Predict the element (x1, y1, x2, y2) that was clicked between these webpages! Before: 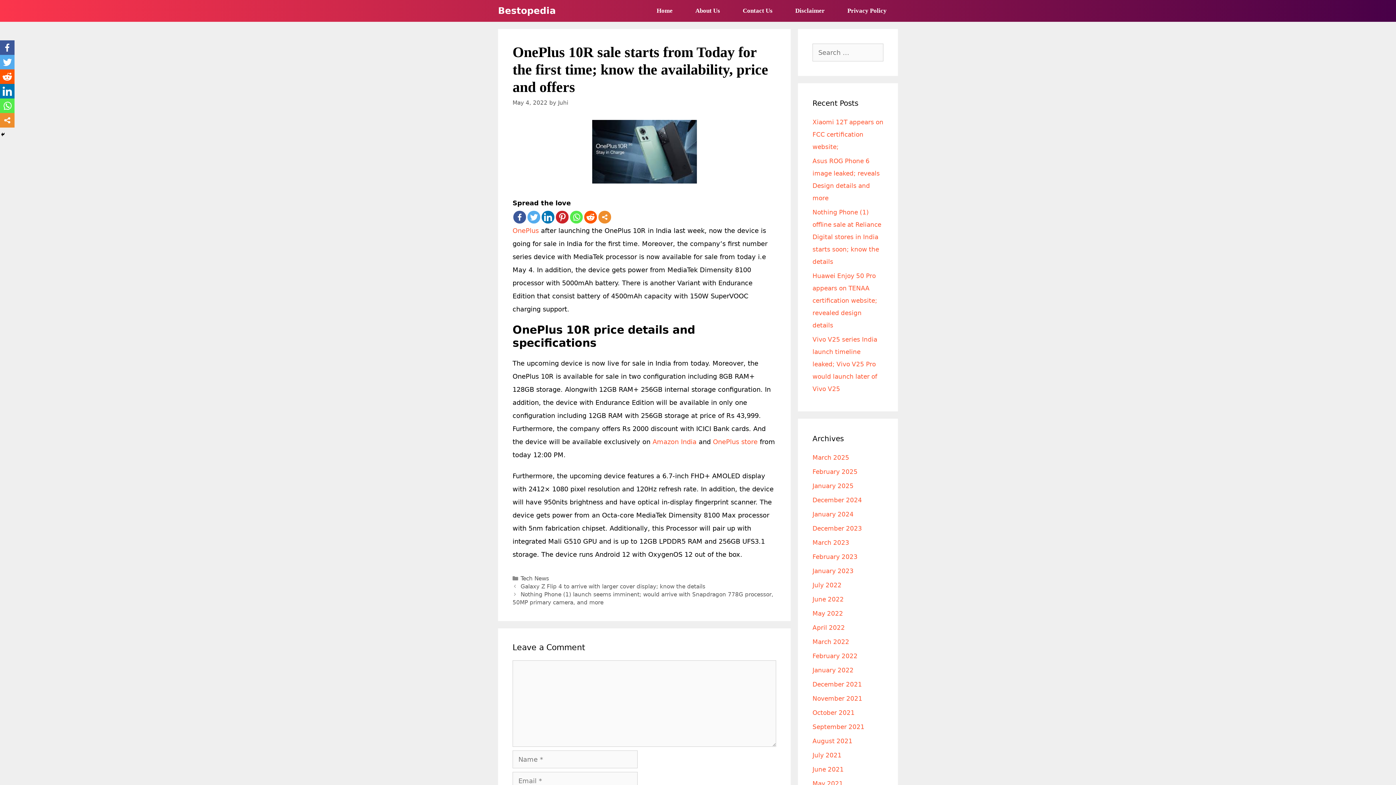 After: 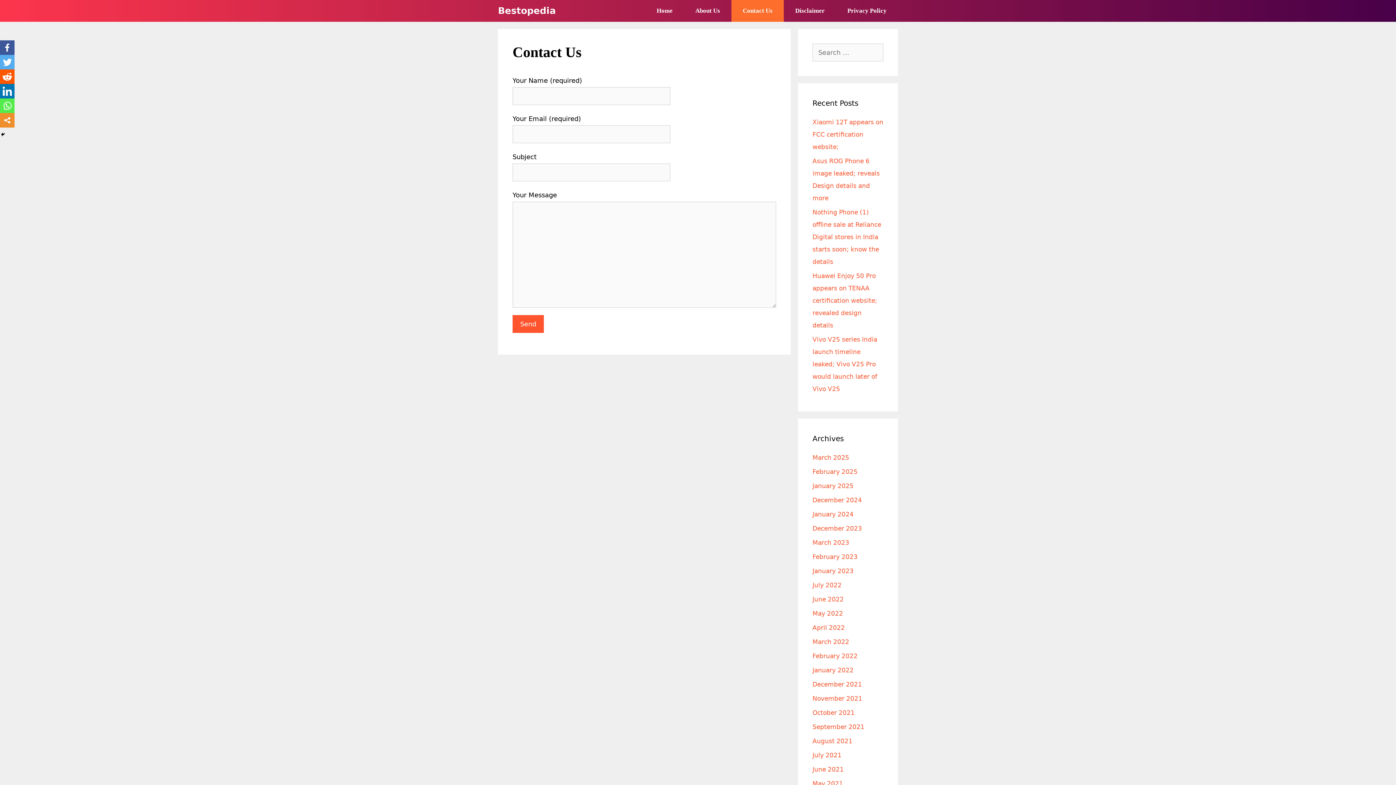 Action: bbox: (731, 0, 784, 21) label: Contact Us